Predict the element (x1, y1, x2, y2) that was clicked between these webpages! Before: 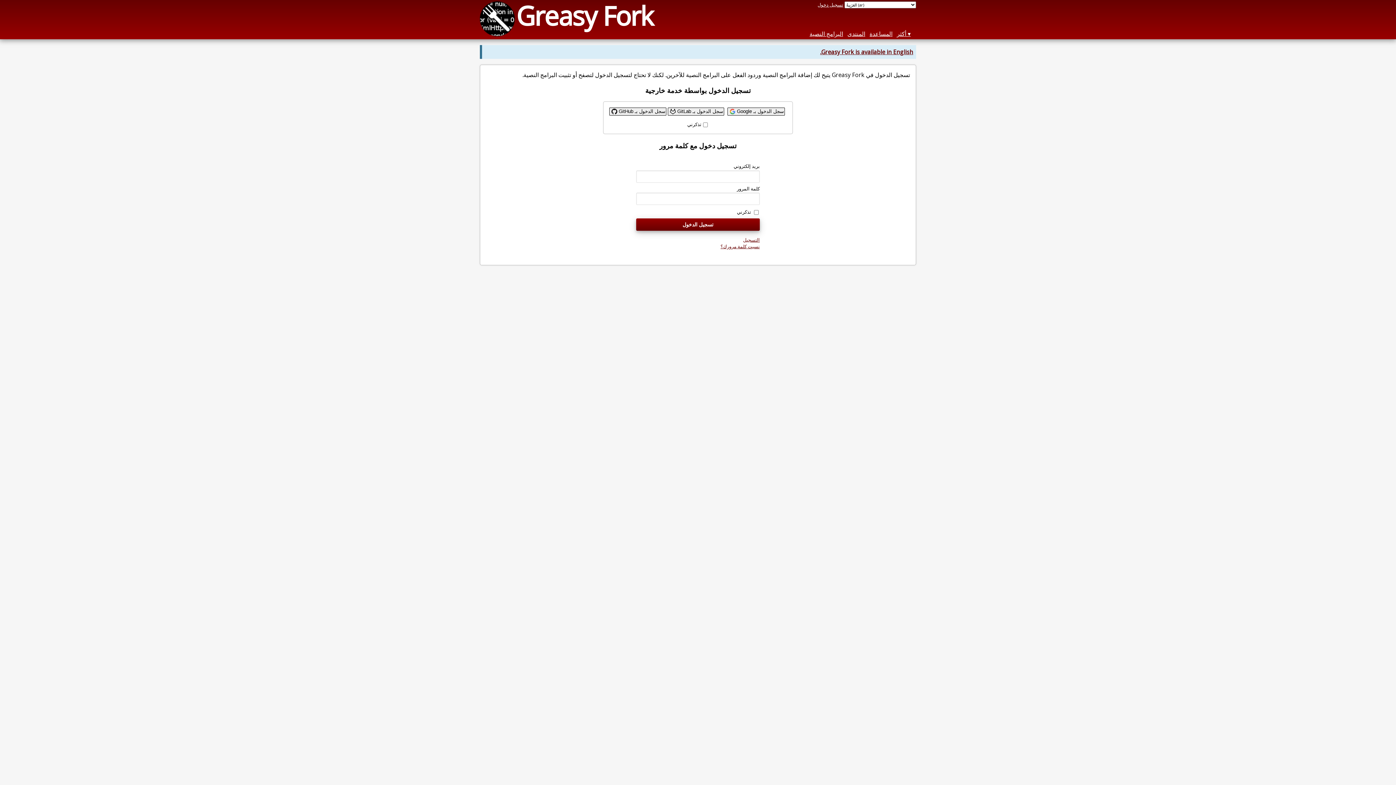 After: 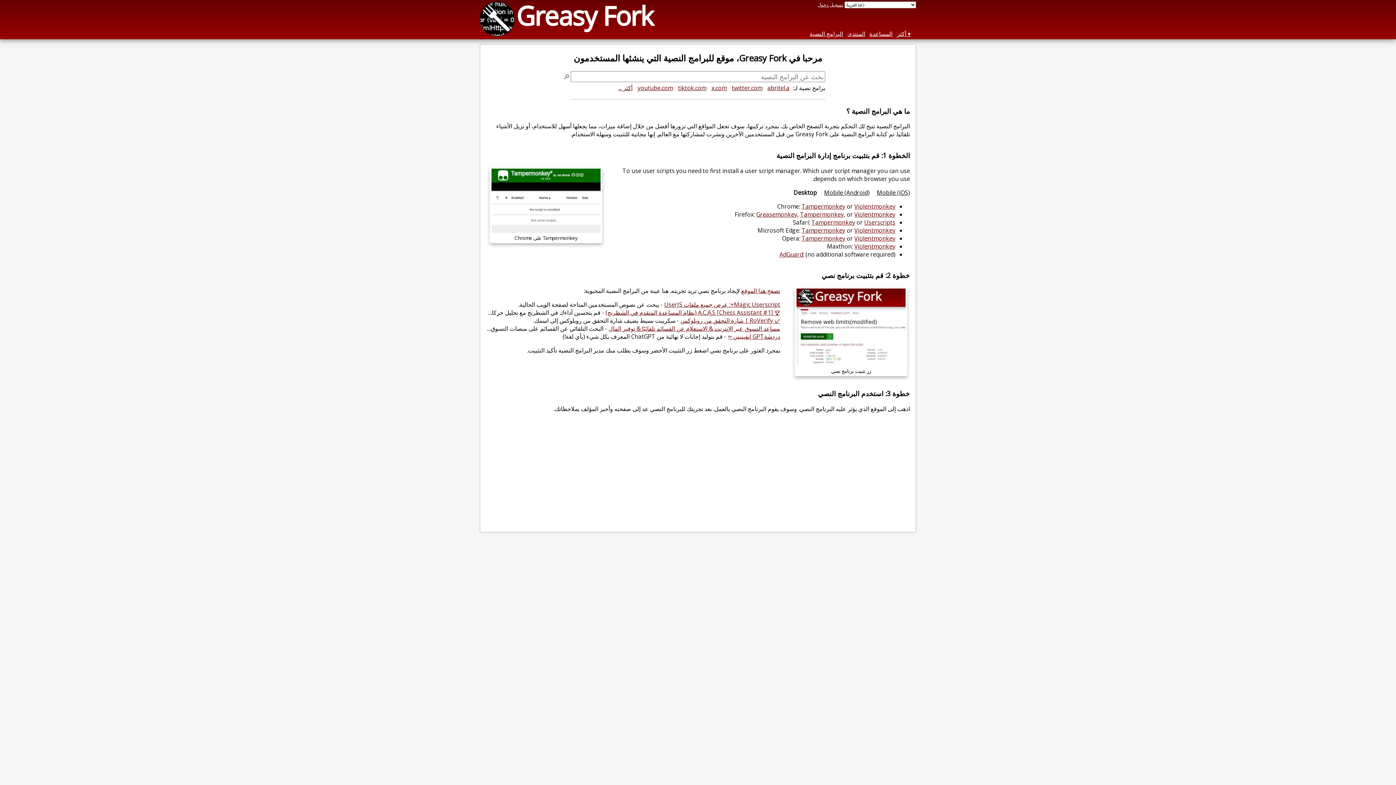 Action: bbox: (480, 28, 514, 36)